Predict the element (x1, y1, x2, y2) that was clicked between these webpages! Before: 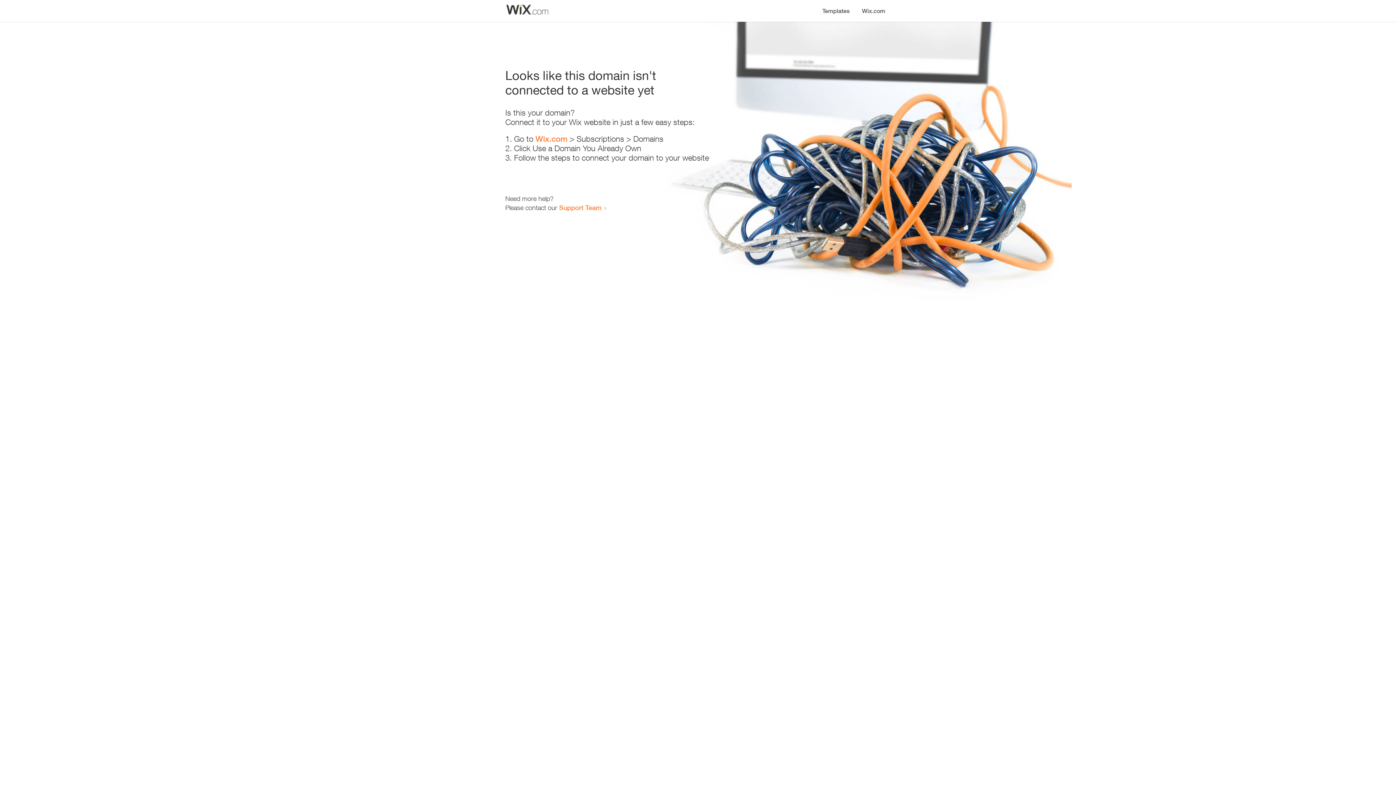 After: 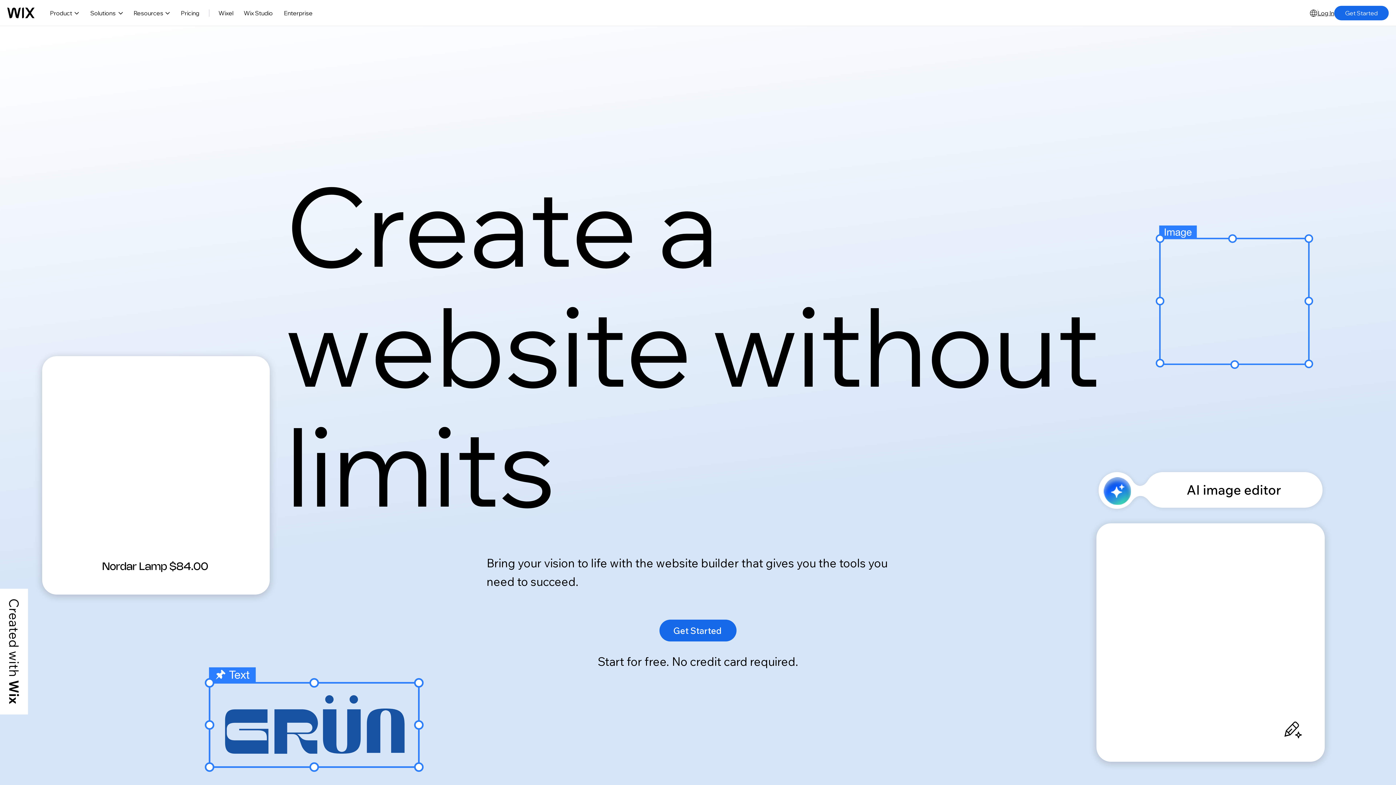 Action: bbox: (535, 134, 567, 143) label: Wix.com